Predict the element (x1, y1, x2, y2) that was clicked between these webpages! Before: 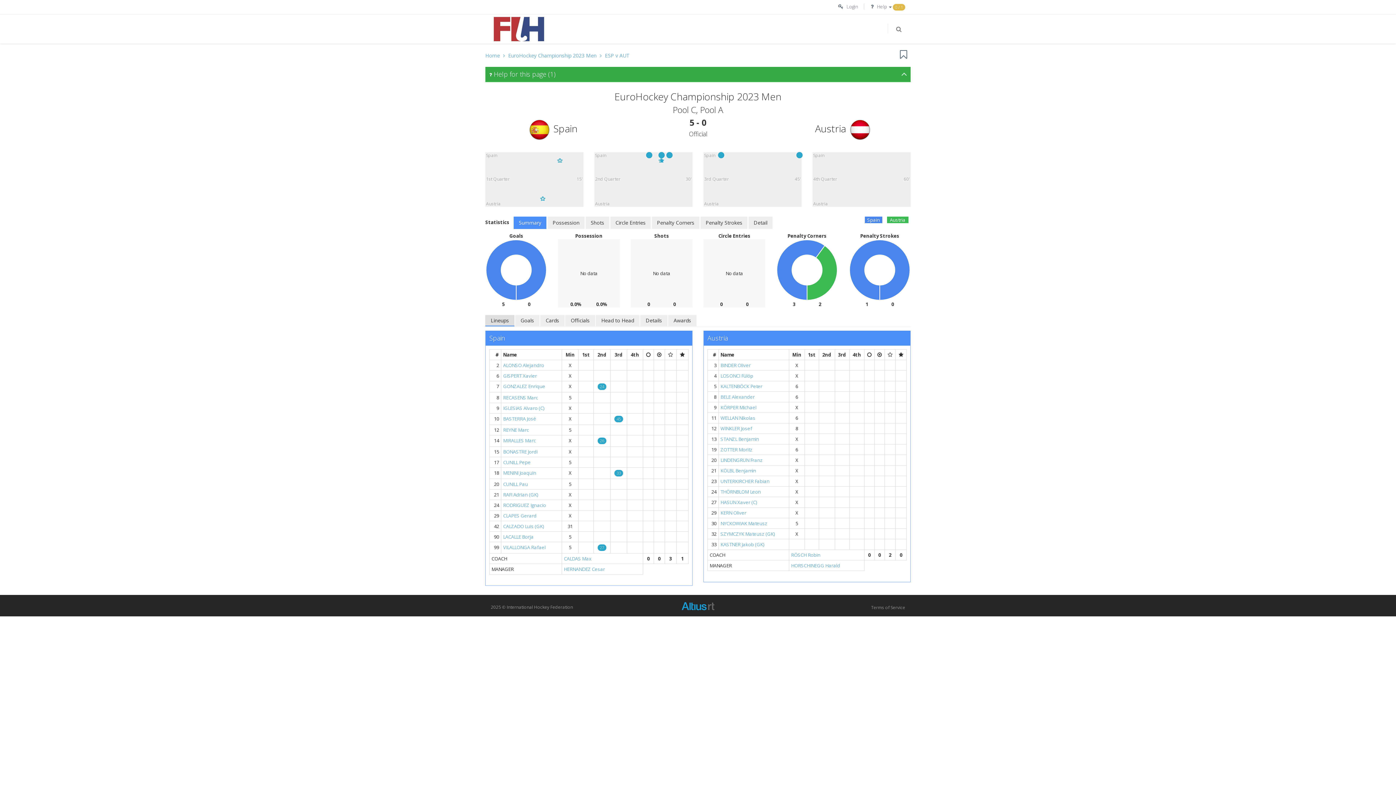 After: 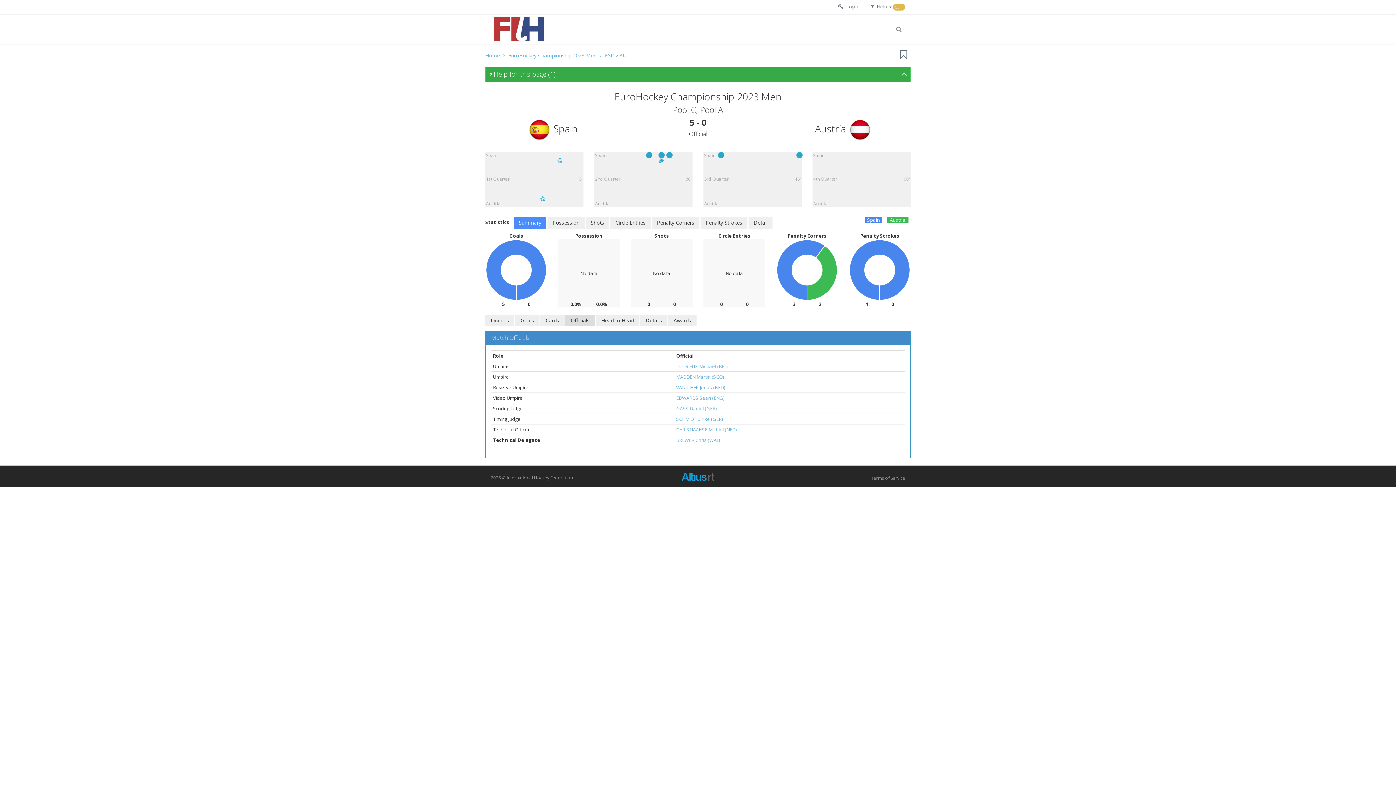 Action: bbox: (565, 315, 595, 326) label: Officials